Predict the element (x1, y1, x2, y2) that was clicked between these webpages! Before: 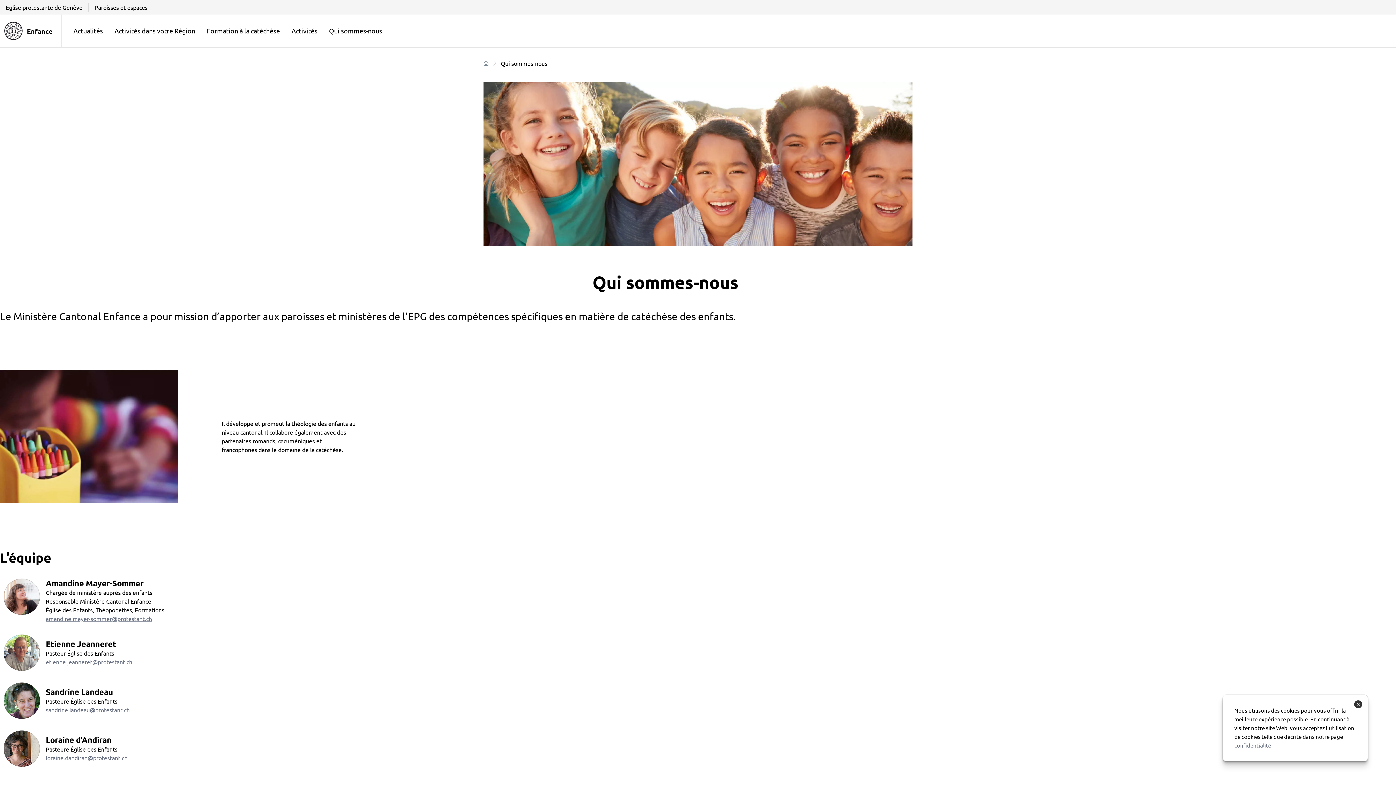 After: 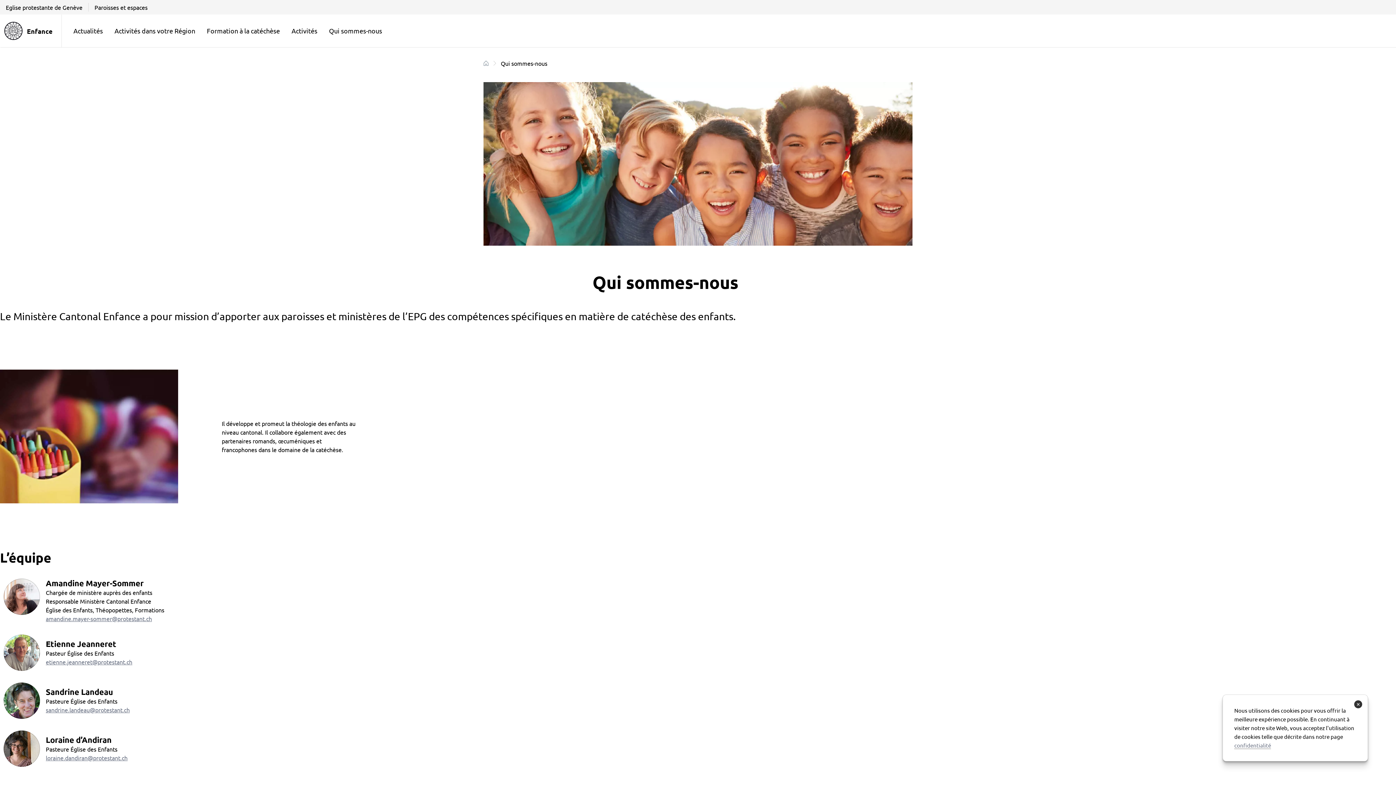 Action: bbox: (329, 26, 382, 35) label: Qui sommes-nous